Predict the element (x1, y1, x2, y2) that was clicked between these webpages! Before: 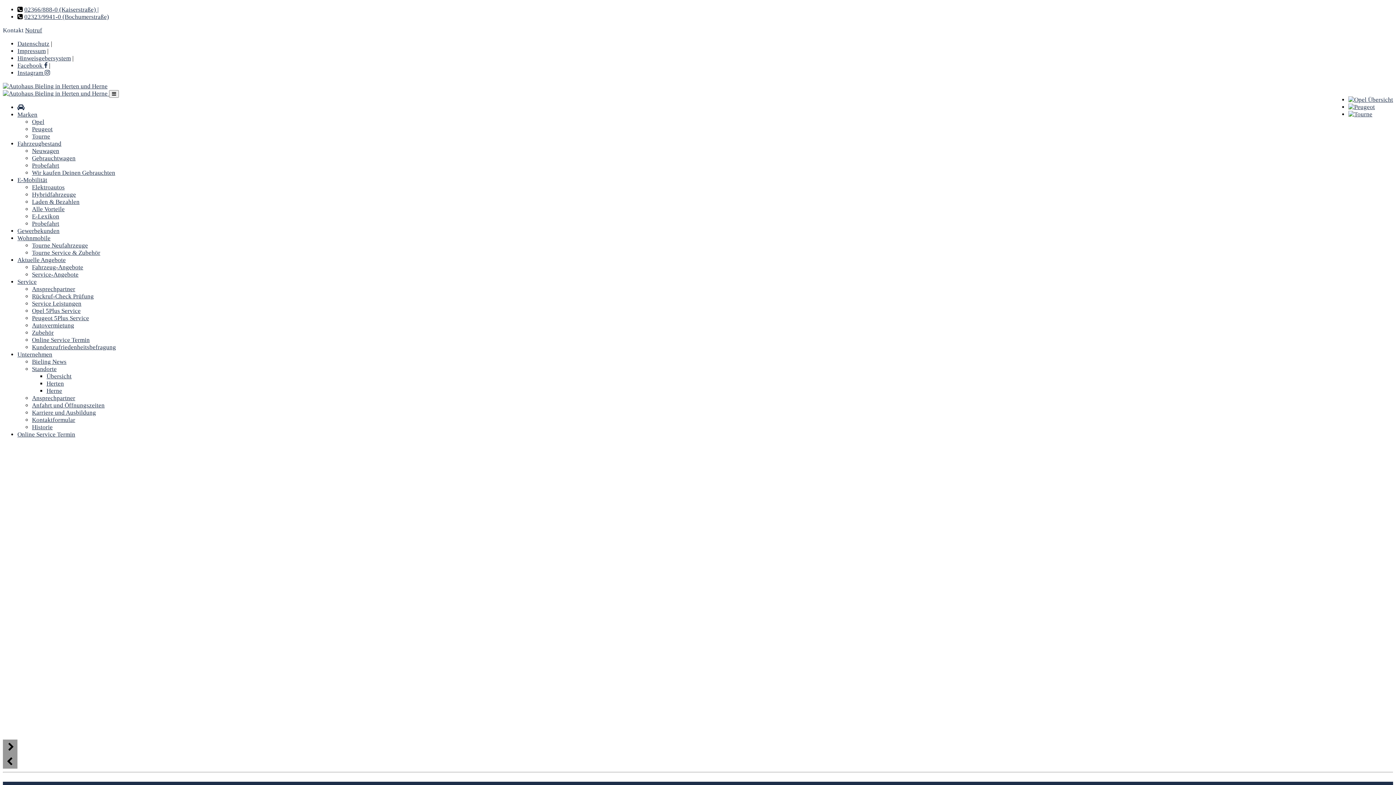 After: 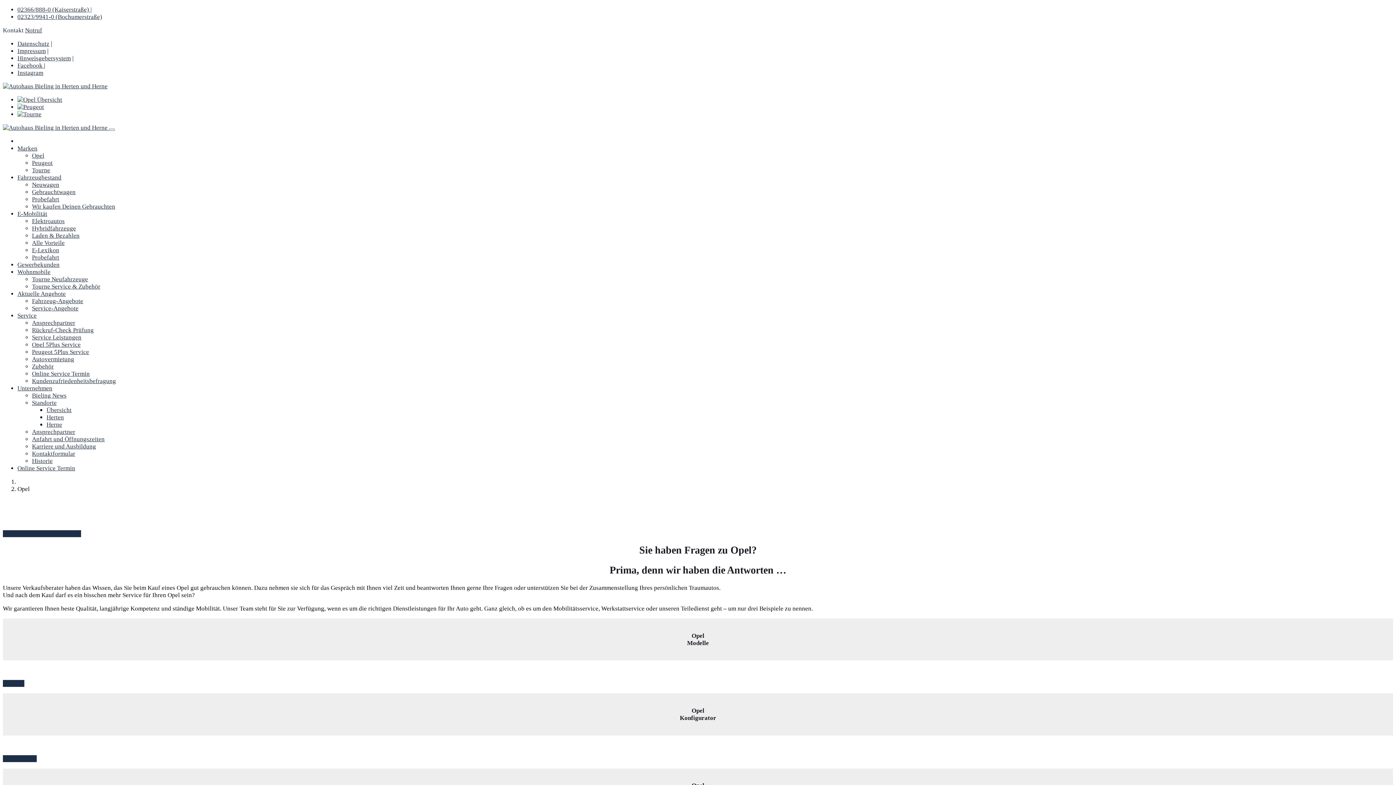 Action: bbox: (32, 118, 44, 125) label: Opel